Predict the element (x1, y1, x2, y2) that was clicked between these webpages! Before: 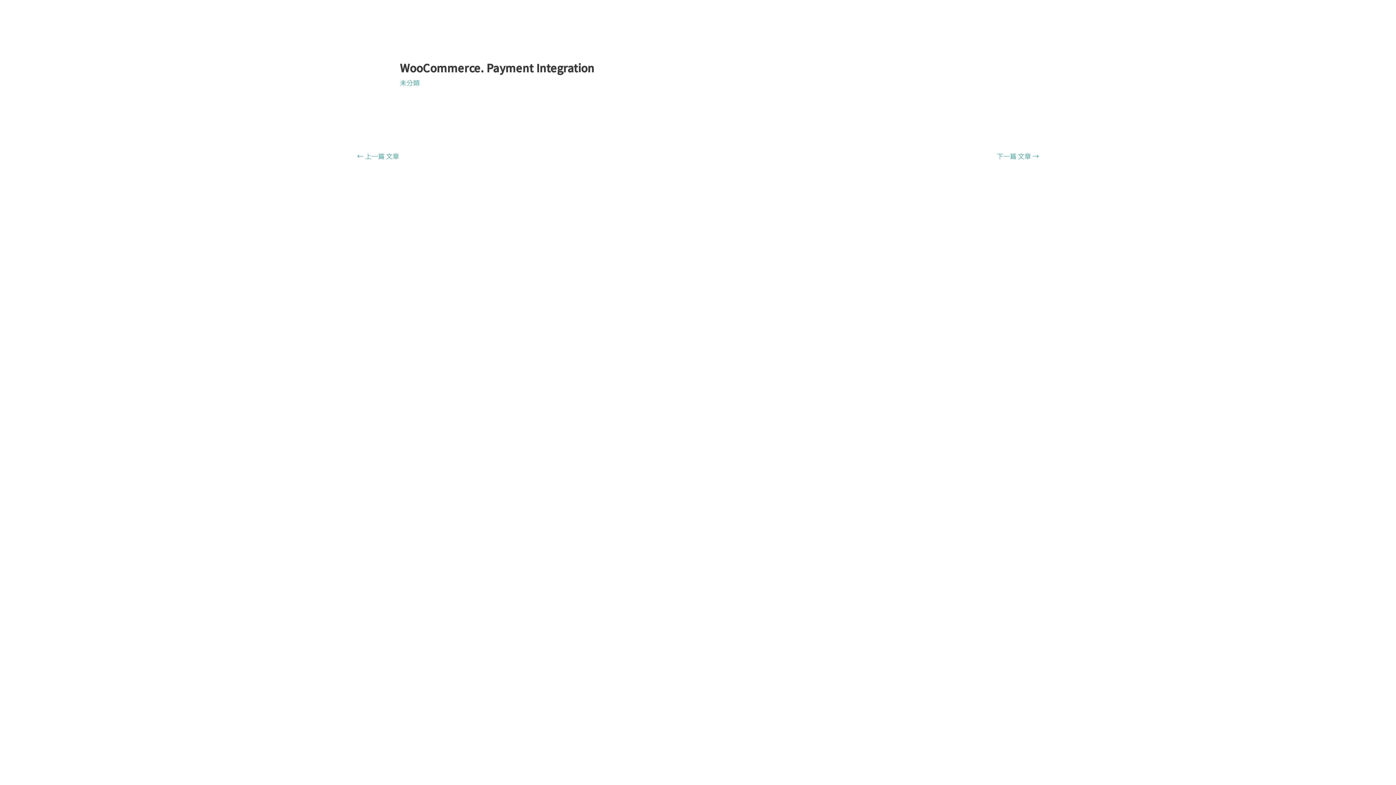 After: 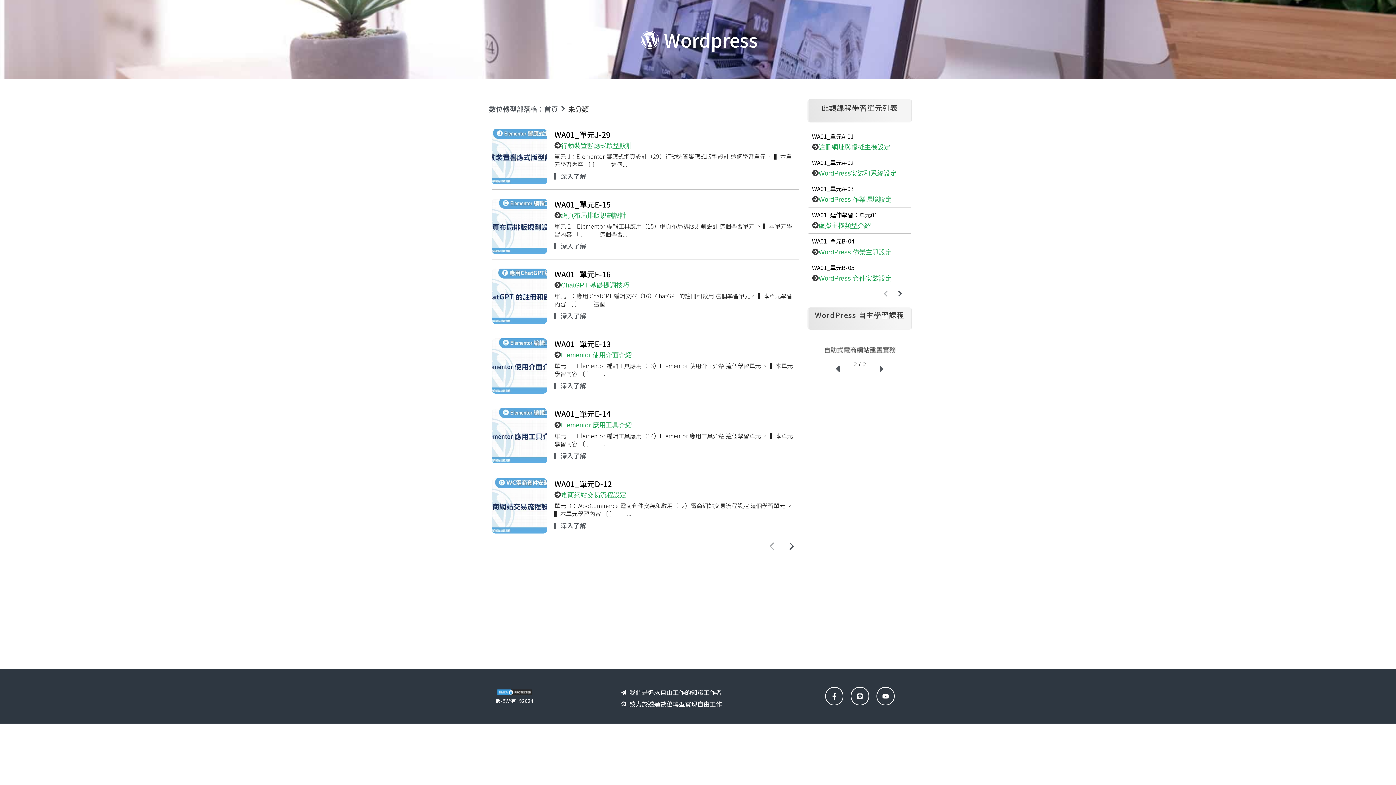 Action: label: 未分類 bbox: (400, 77, 419, 87)